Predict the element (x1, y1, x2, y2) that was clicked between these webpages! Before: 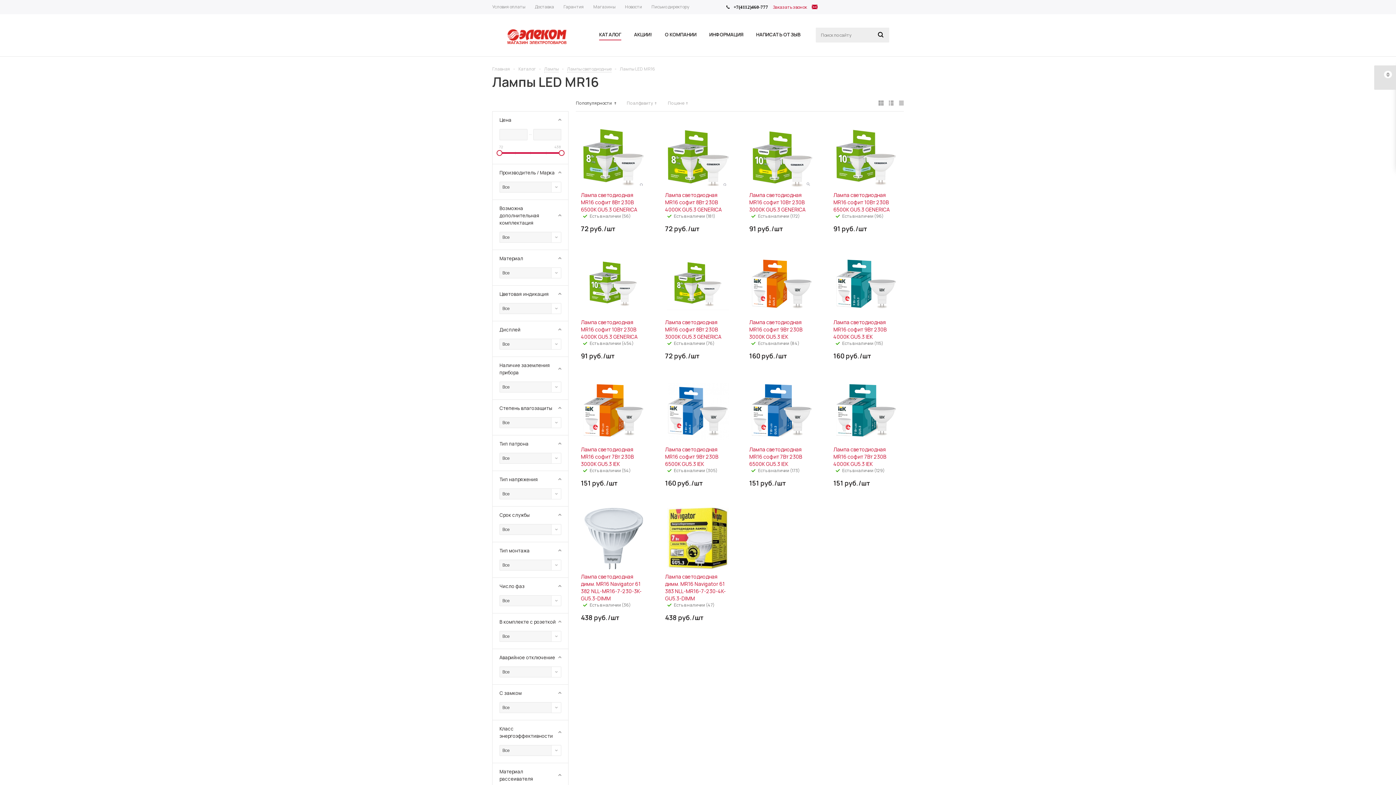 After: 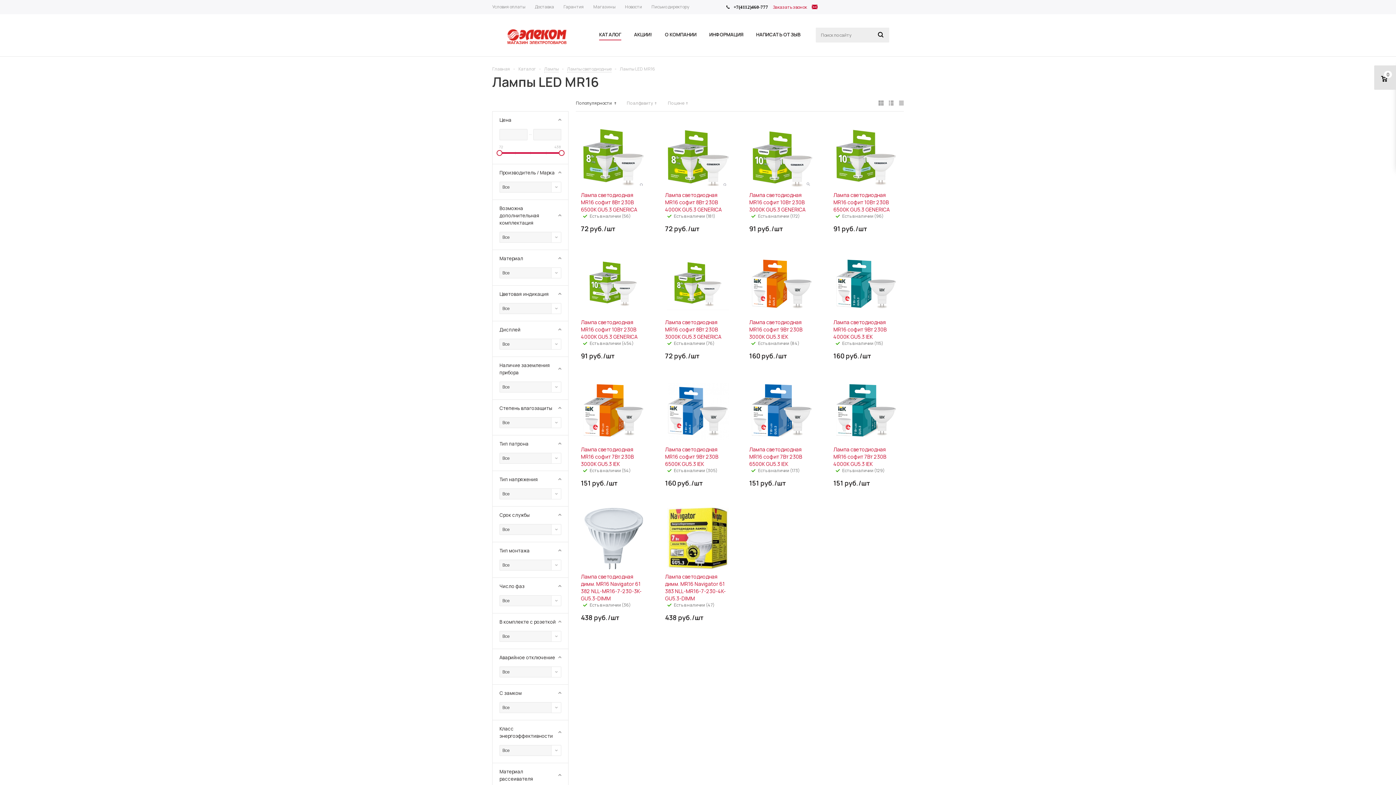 Action: bbox: (878, 100, 883, 105)